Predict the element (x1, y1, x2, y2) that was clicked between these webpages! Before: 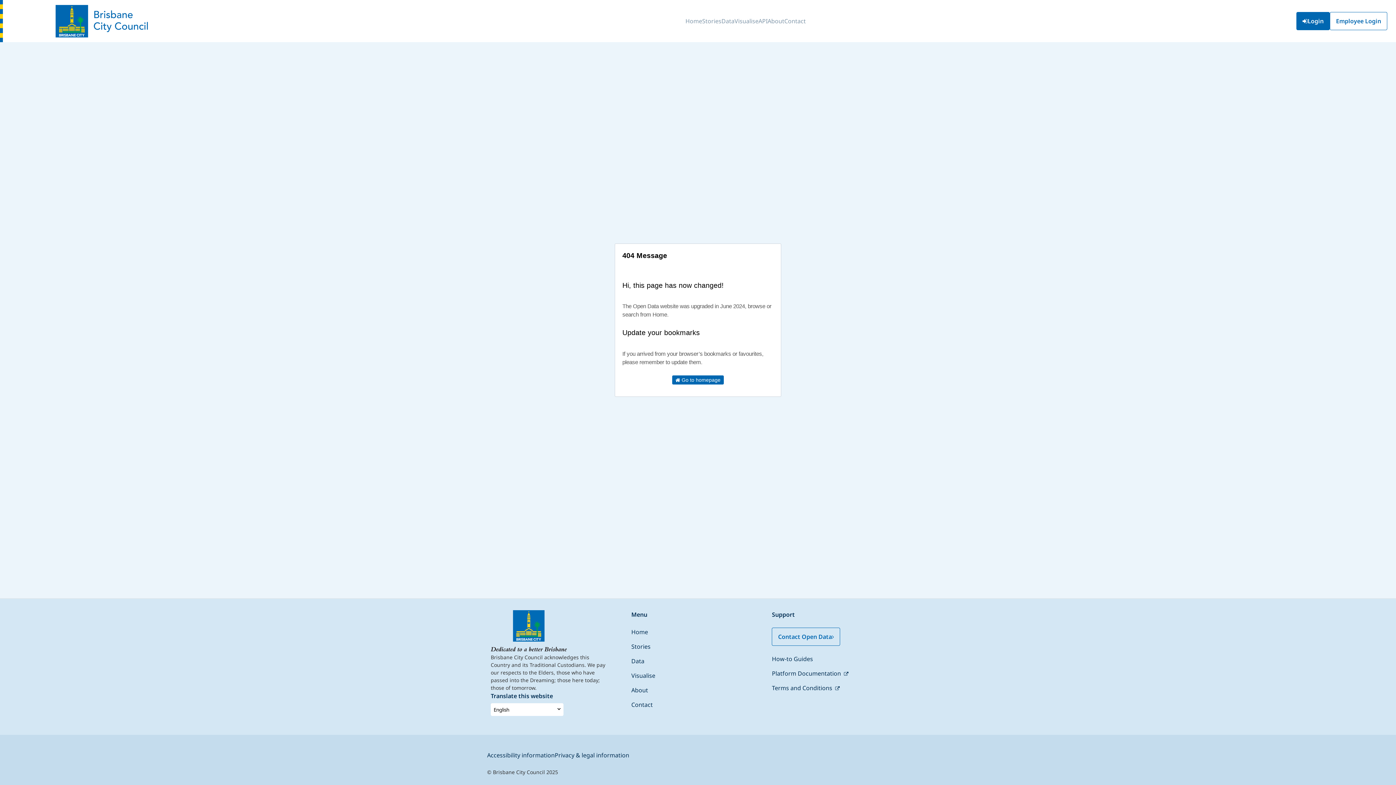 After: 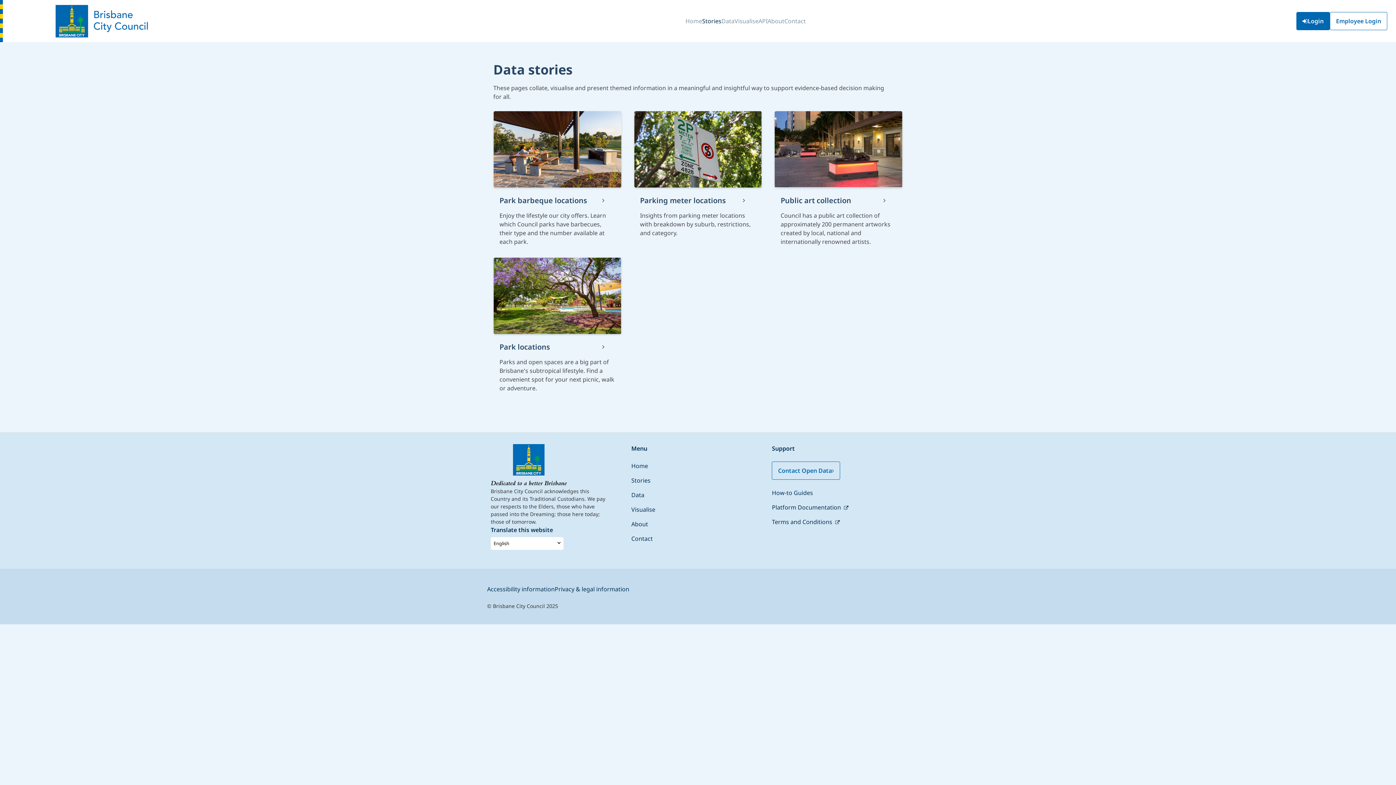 Action: label: Stories bbox: (702, 11, 721, 31)